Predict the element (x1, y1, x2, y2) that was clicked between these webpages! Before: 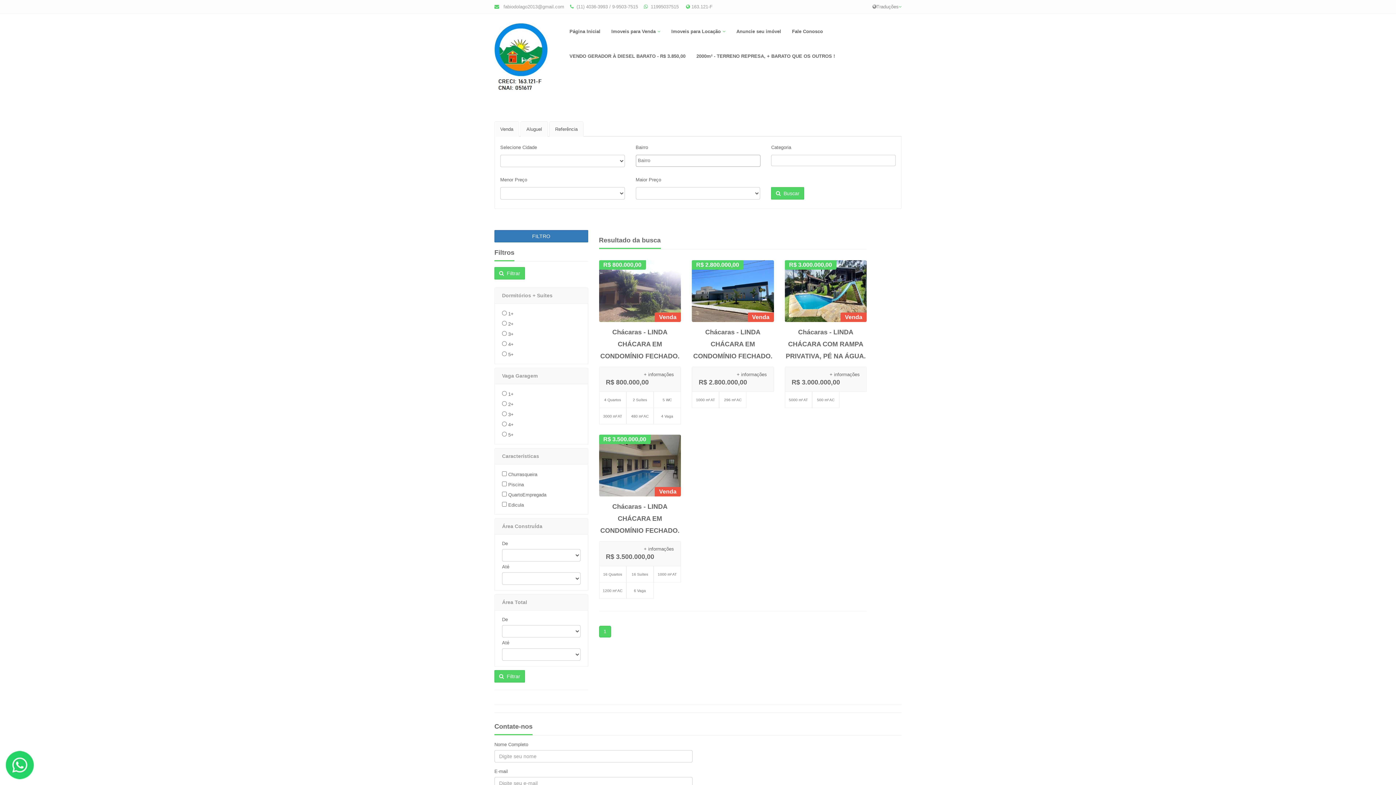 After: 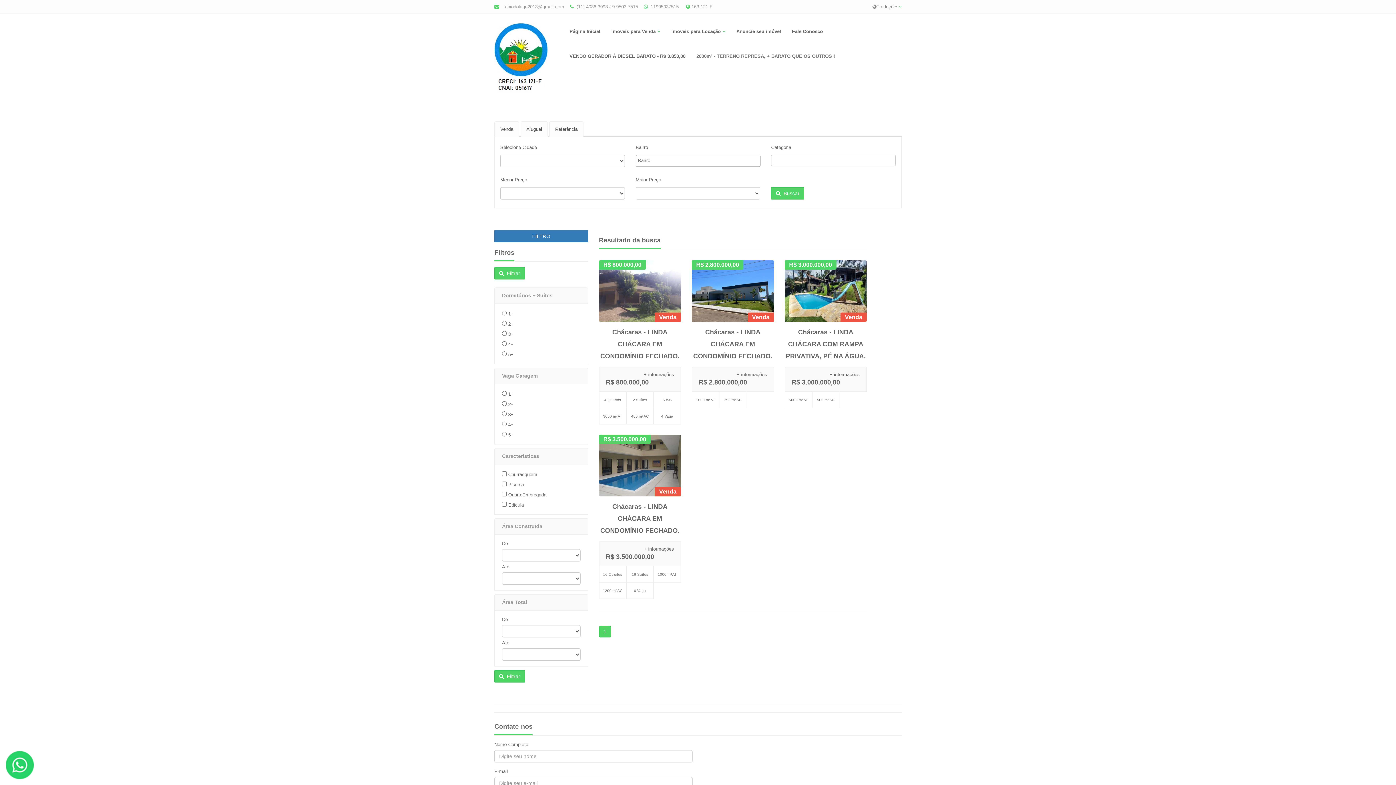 Action: label: 2000m² - TERRENO REPRESA, + BARATO QUE OS OUTROS ! bbox: (691, 44, 840, 68)